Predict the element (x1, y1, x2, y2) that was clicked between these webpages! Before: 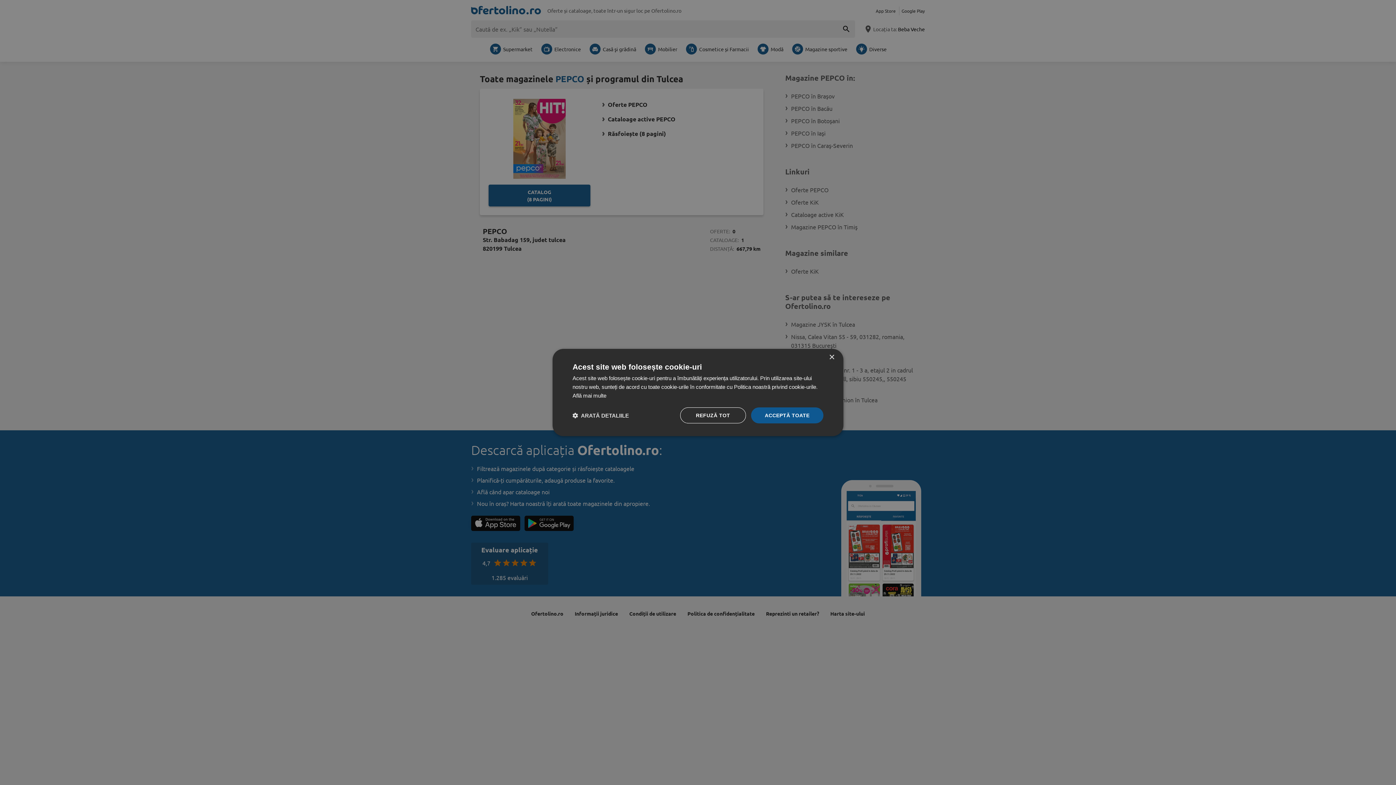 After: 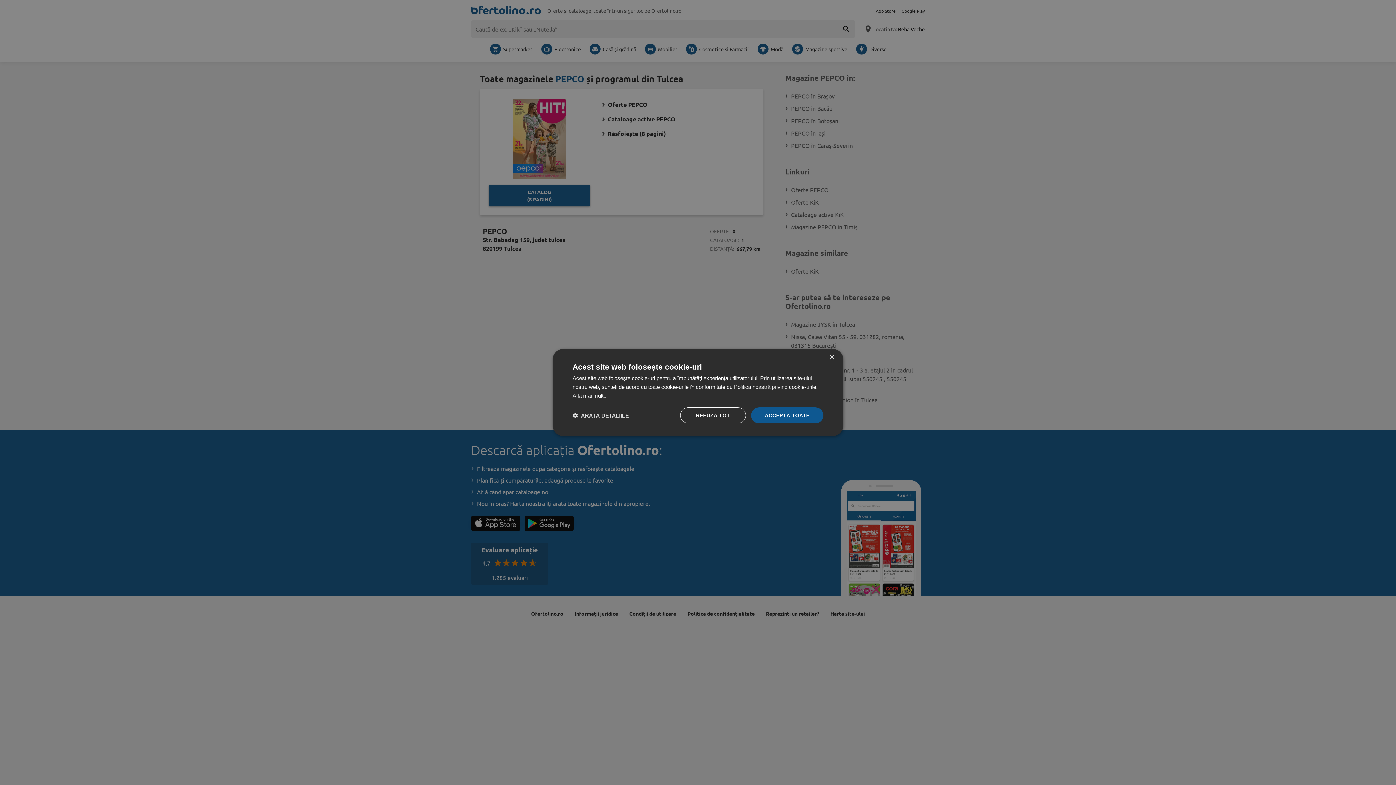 Action: label: Află mai multe, opens a new window bbox: (572, 392, 606, 398)